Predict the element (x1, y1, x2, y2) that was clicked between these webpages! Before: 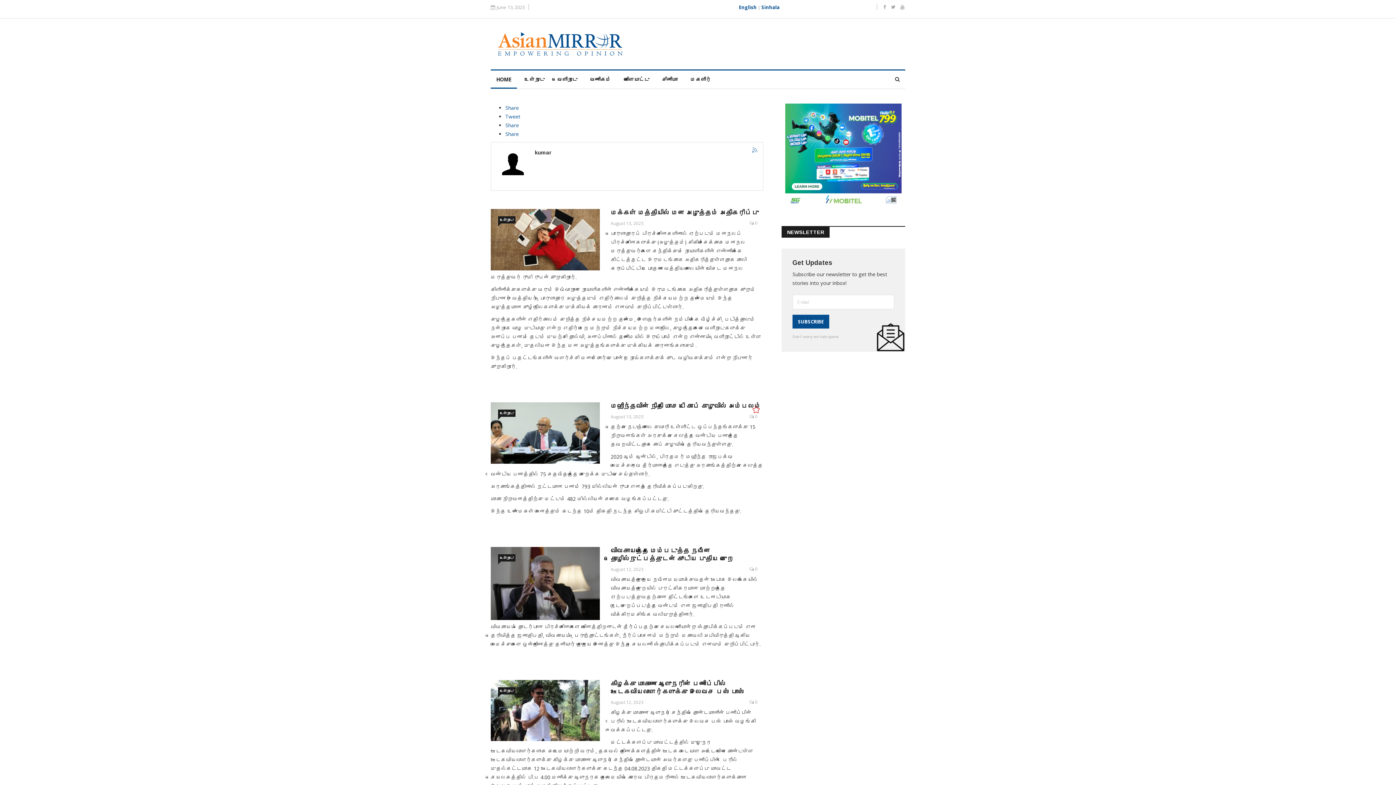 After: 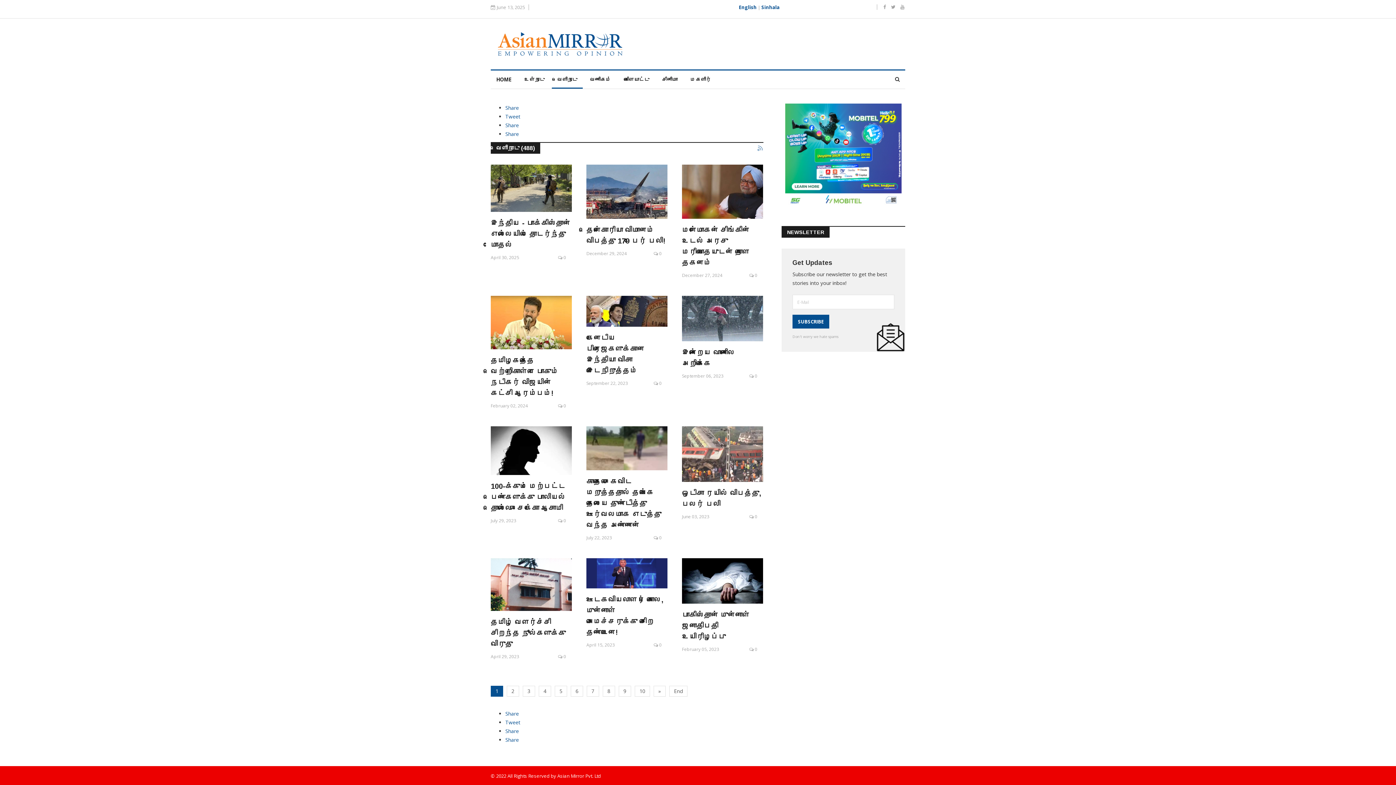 Action: bbox: (552, 70, 582, 88) label: வெளிநாடு